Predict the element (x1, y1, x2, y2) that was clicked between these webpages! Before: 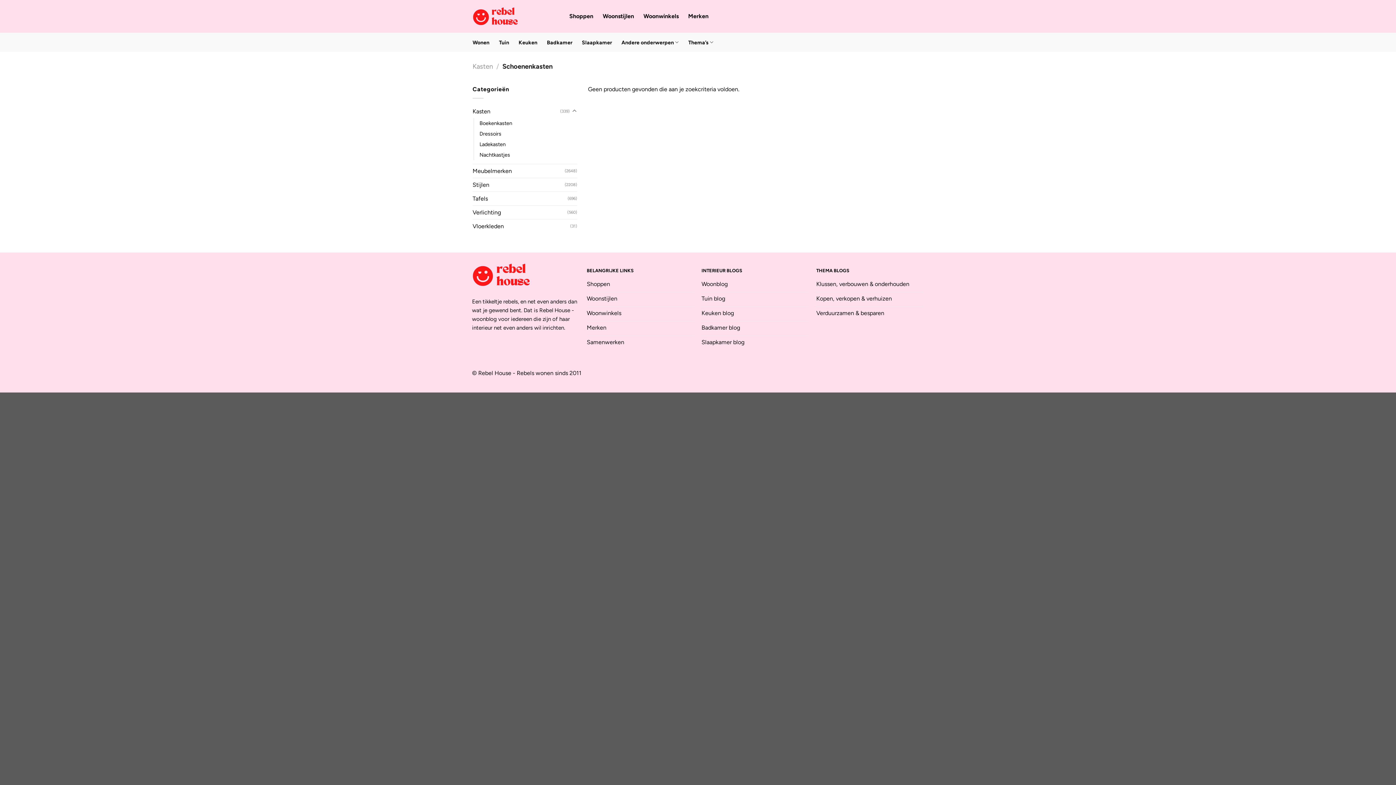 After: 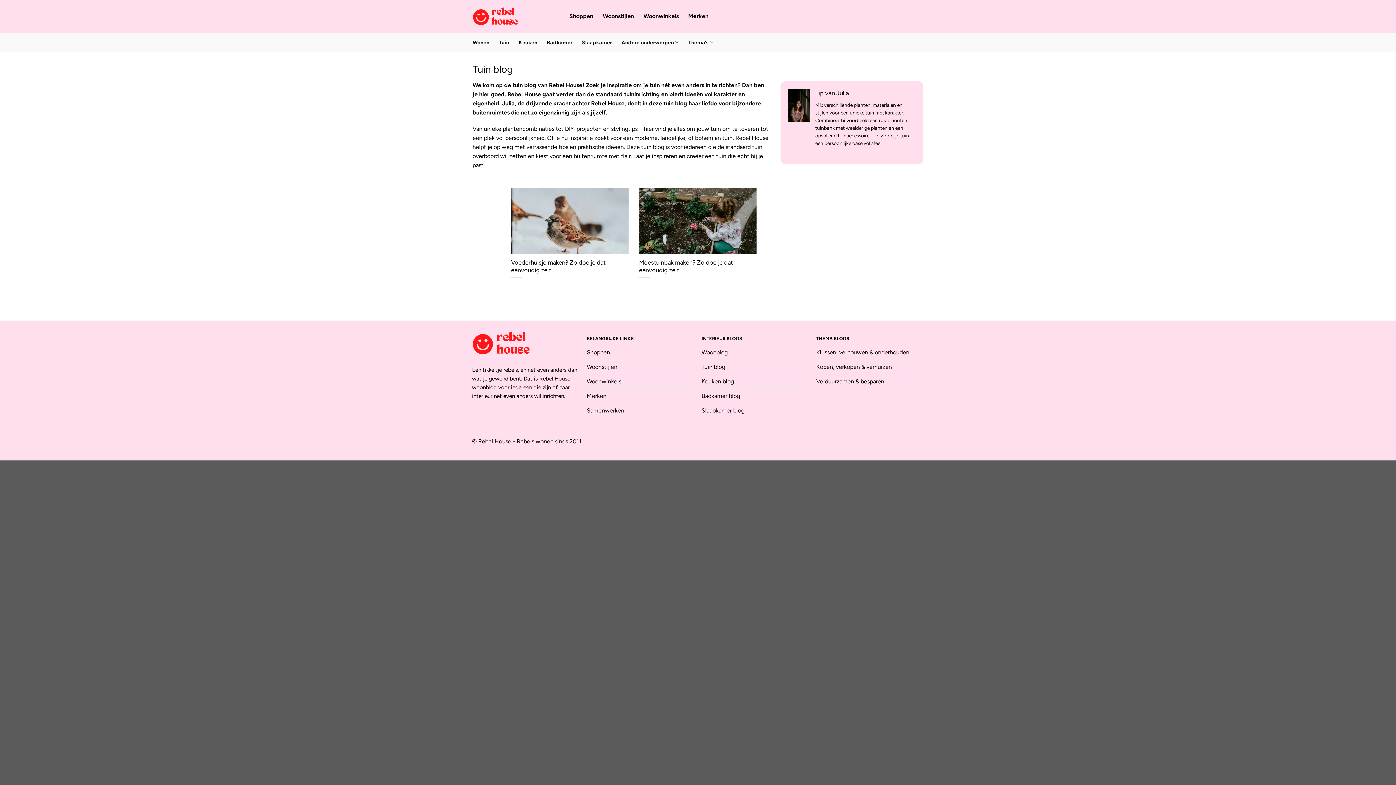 Action: bbox: (701, 292, 809, 307) label: Tuin blog